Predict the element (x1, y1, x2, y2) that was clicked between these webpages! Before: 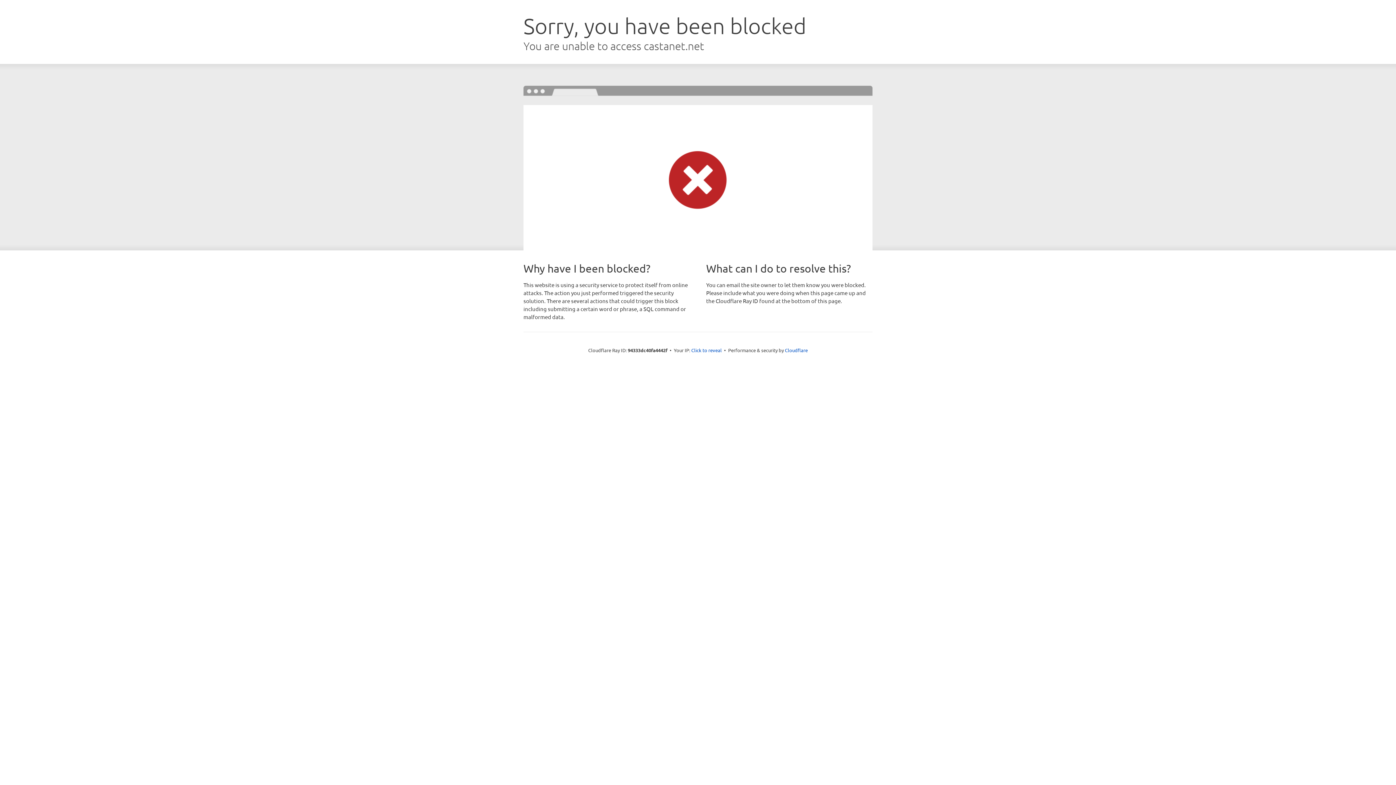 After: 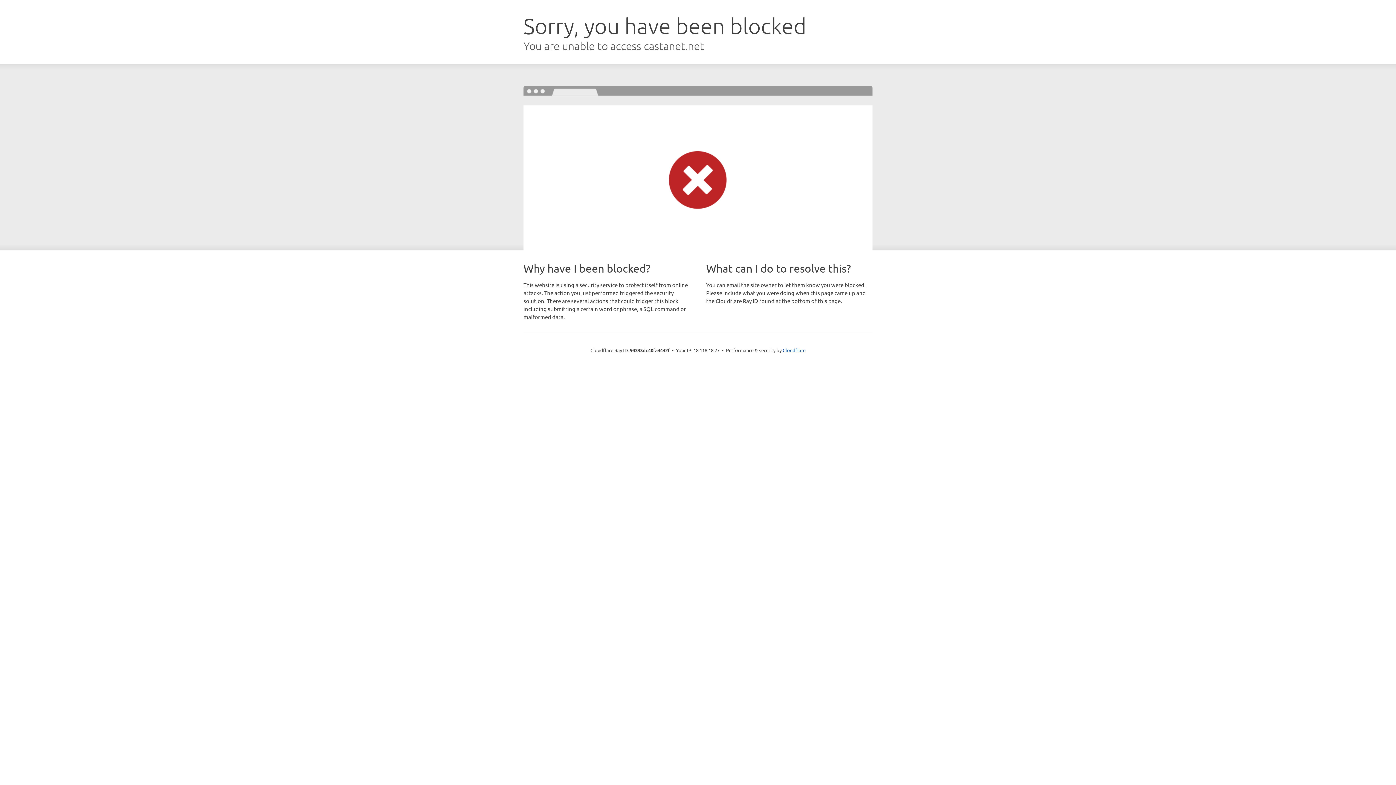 Action: label: Click to reveal bbox: (691, 346, 722, 353)